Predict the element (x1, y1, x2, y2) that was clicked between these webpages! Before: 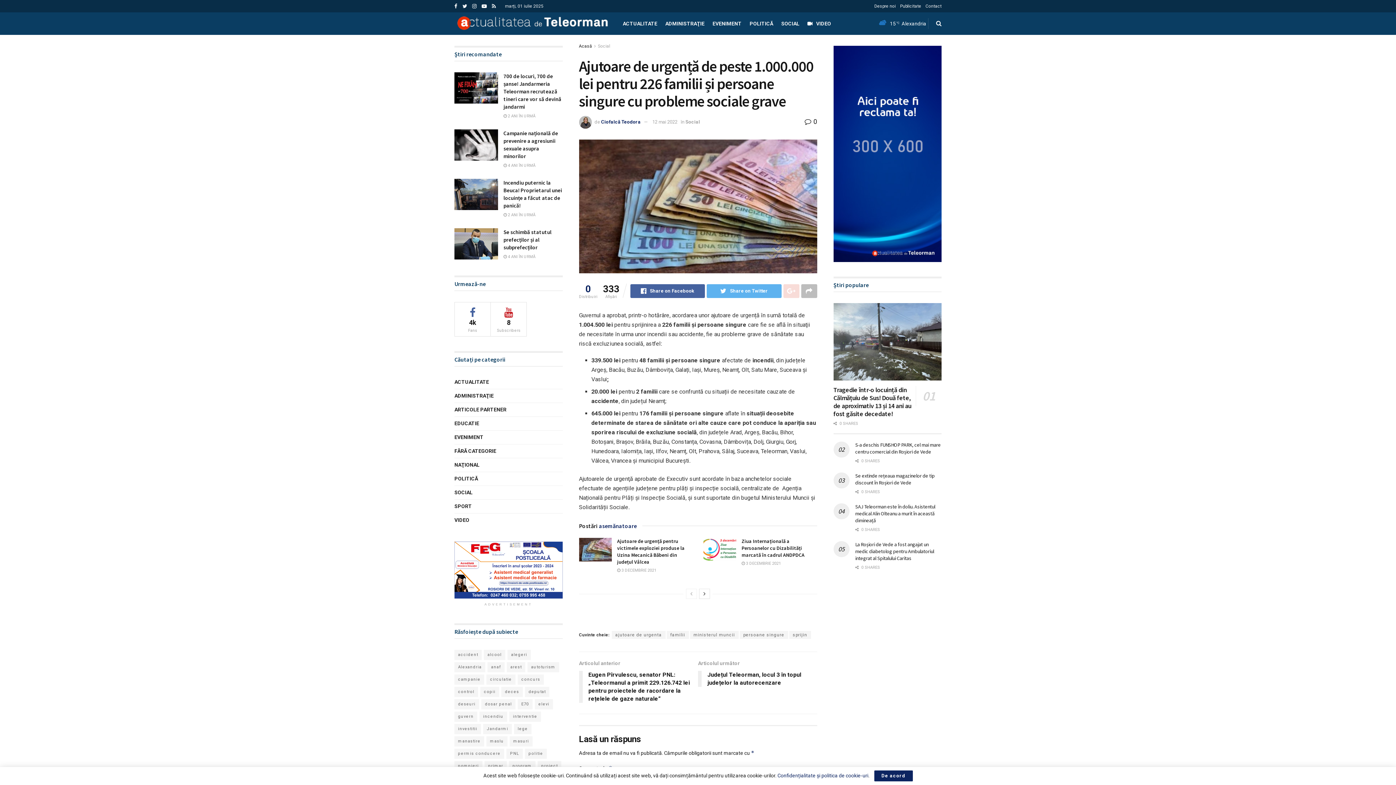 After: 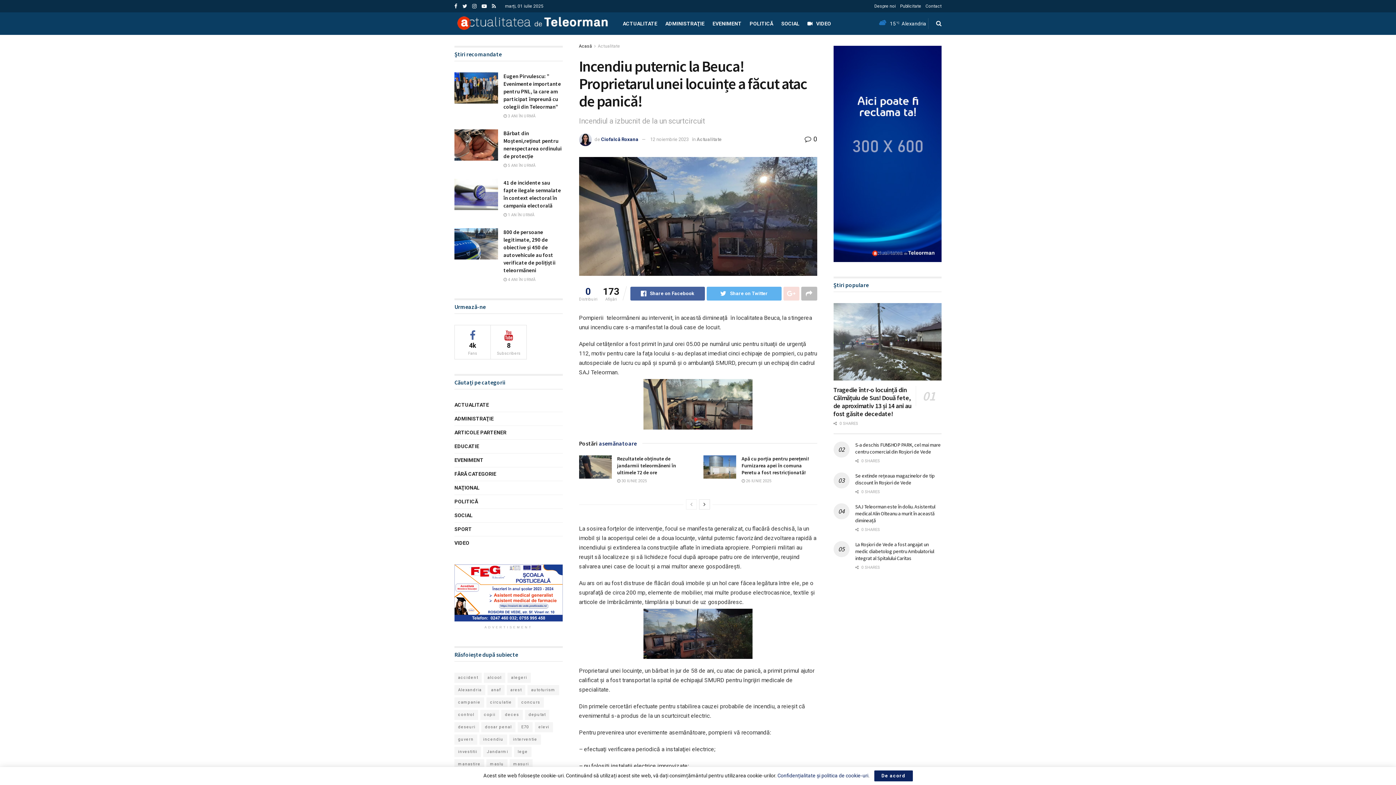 Action: bbox: (454, 178, 498, 210)